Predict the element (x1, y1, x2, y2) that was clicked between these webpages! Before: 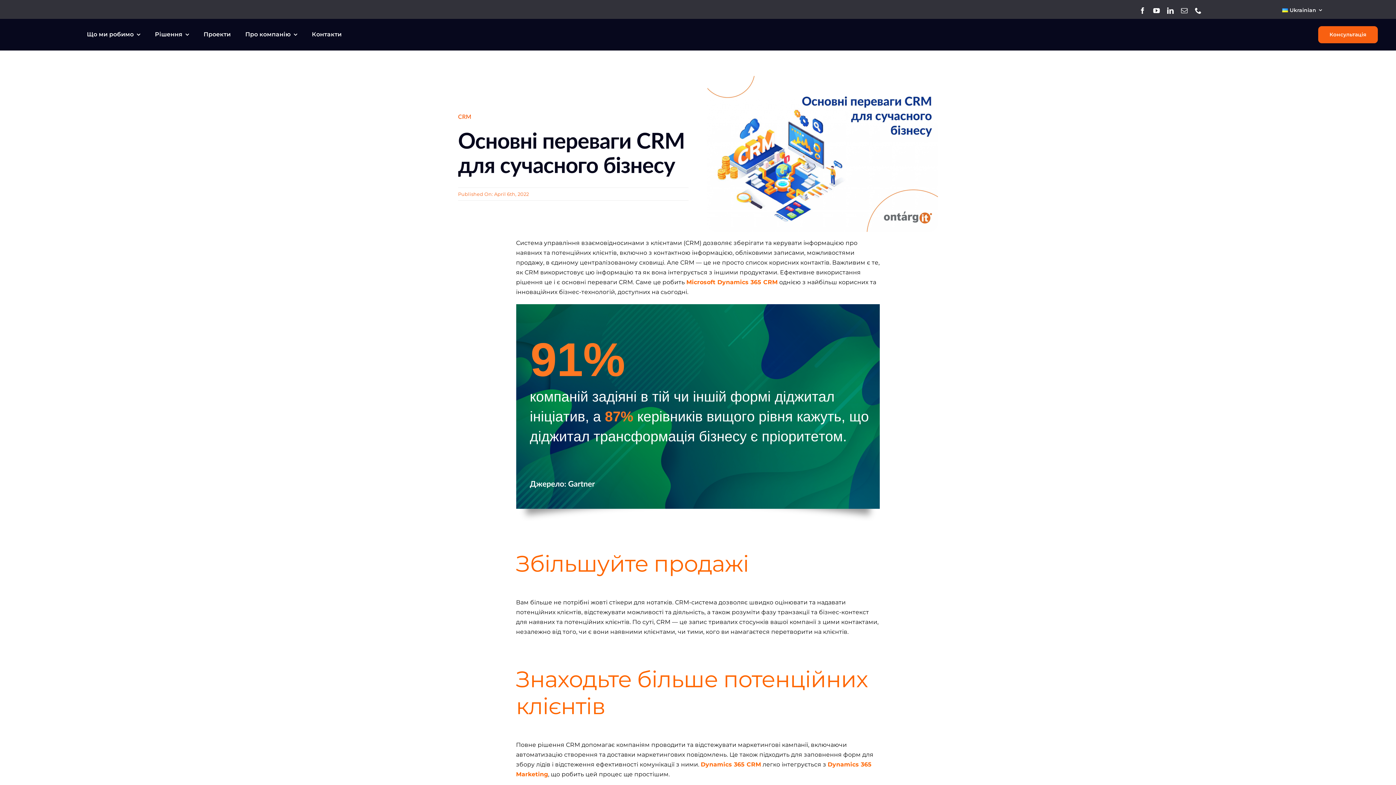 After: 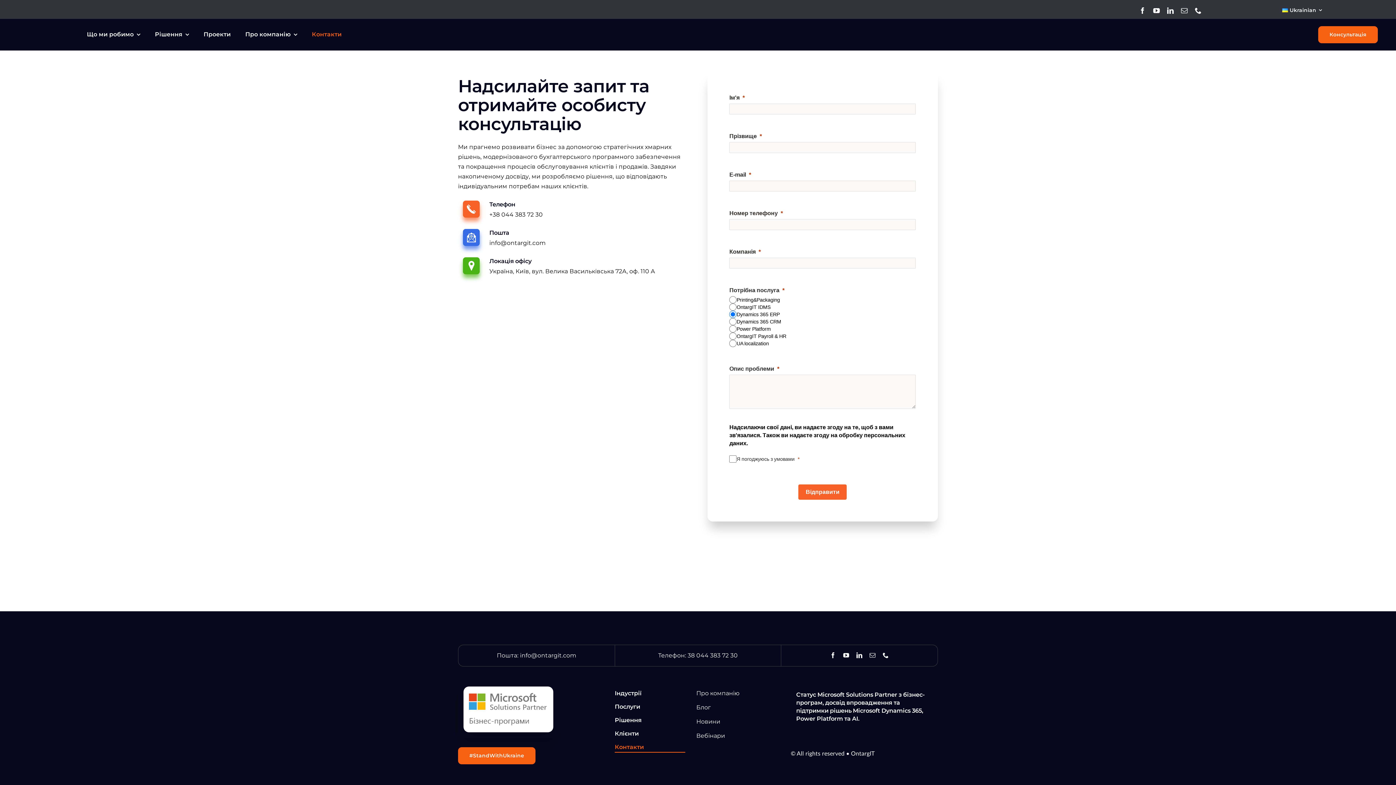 Action: bbox: (311, 29, 341, 40) label: Контакти